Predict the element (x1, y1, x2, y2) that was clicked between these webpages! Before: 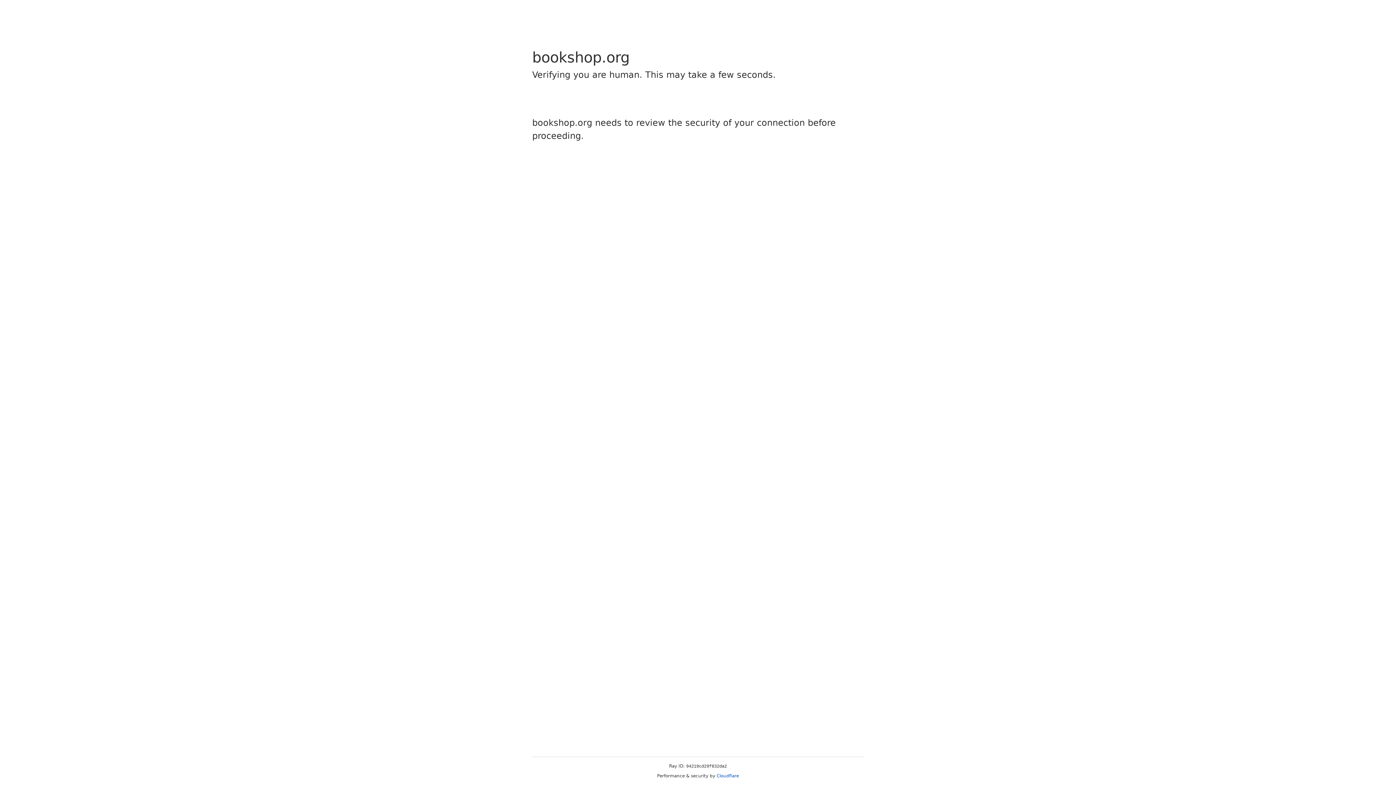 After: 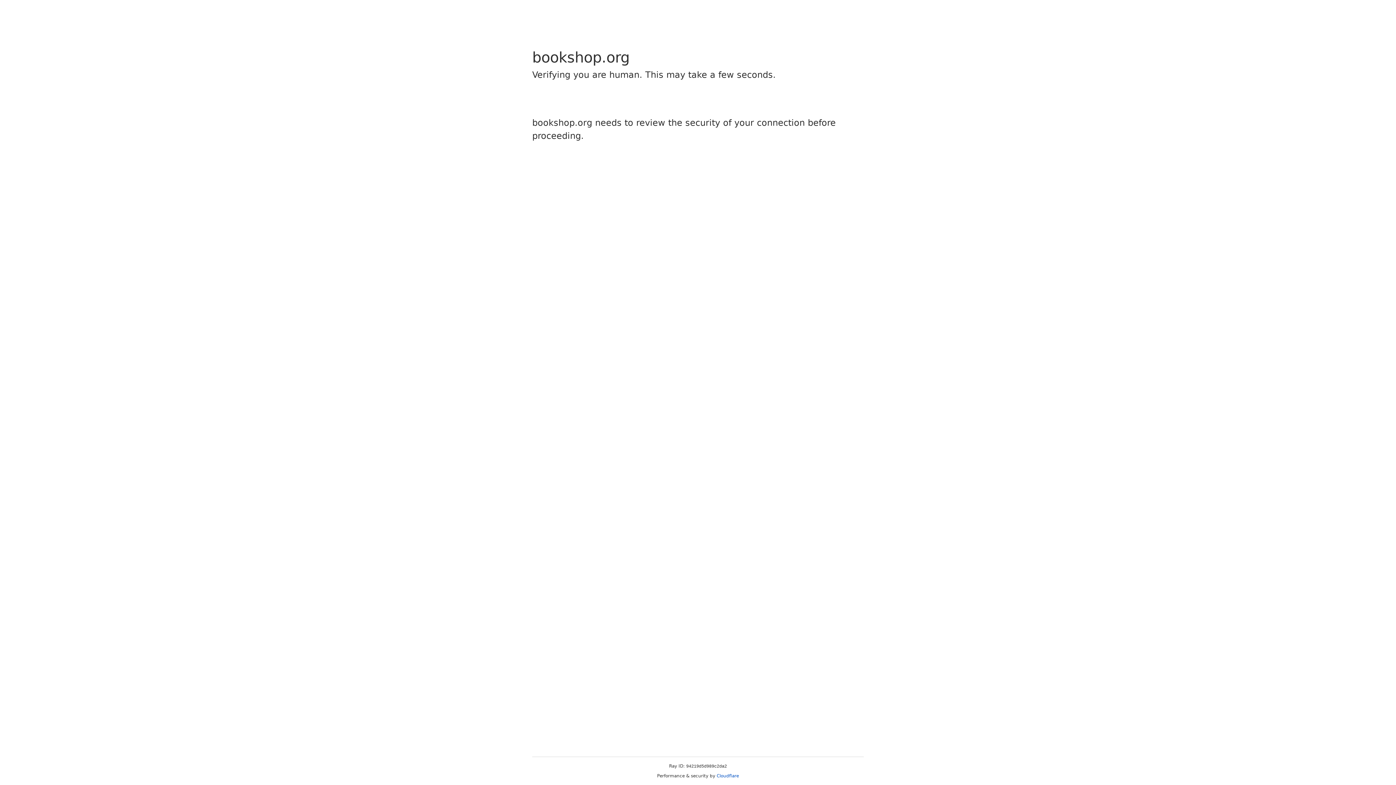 Action: label: Cloudflare bbox: (716, 773, 739, 778)